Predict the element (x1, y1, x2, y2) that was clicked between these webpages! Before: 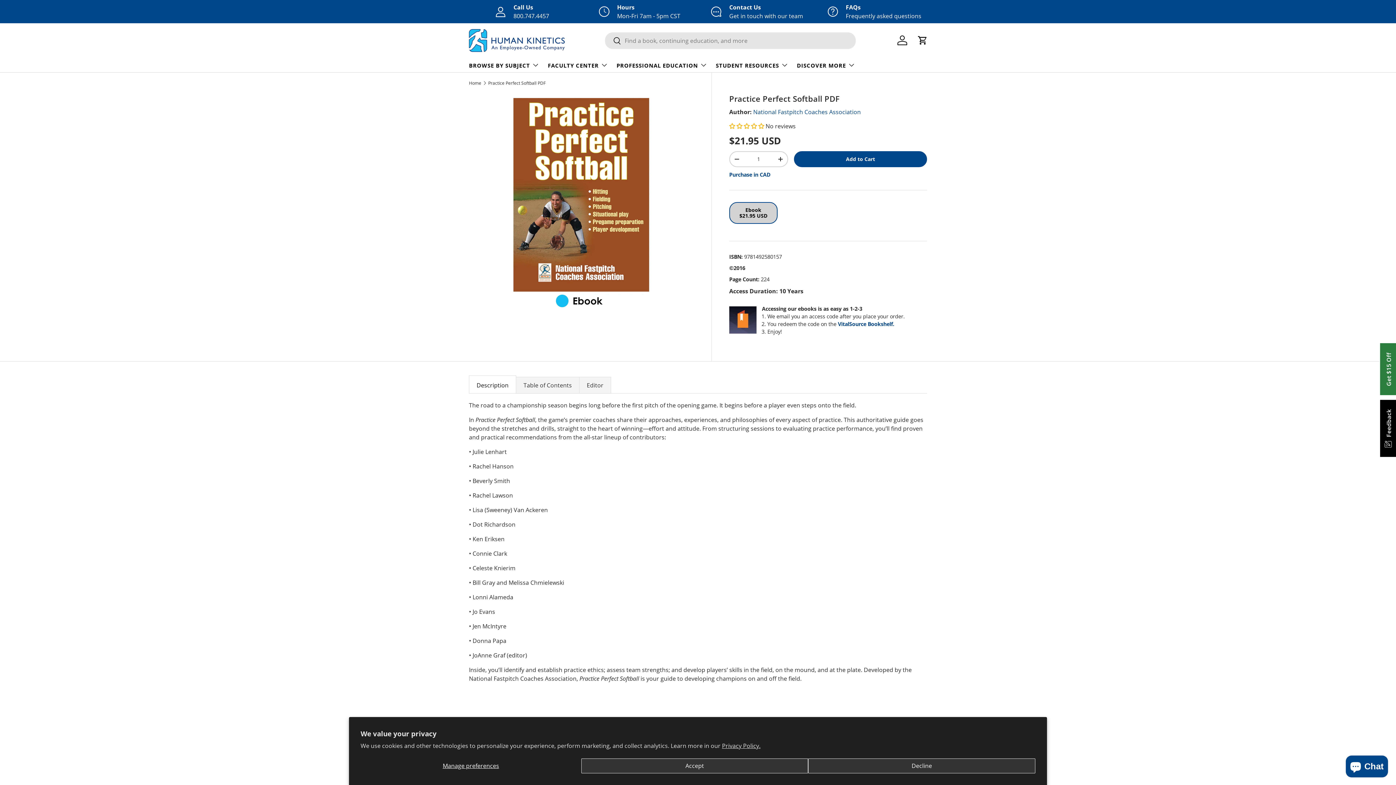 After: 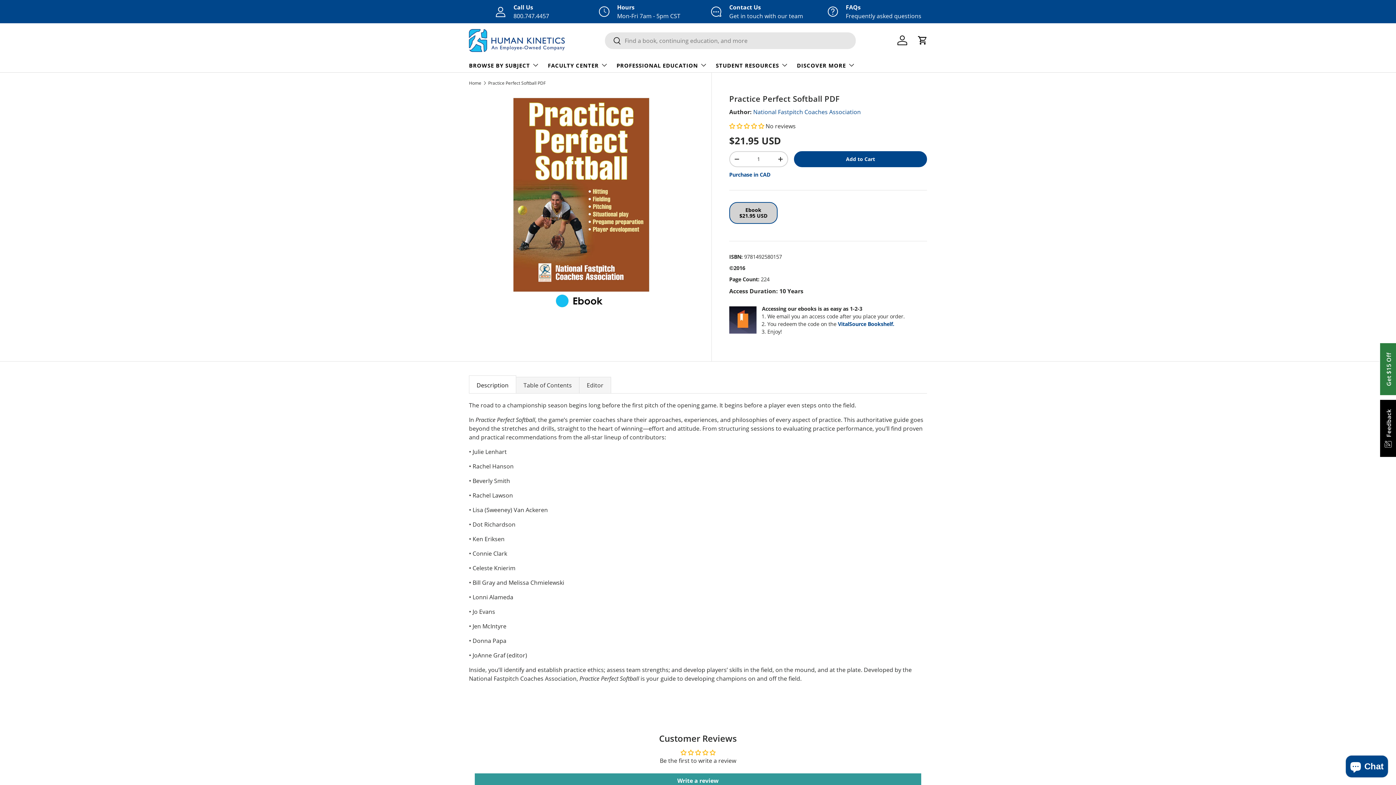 Action: bbox: (581, 758, 808, 773) label: Accept